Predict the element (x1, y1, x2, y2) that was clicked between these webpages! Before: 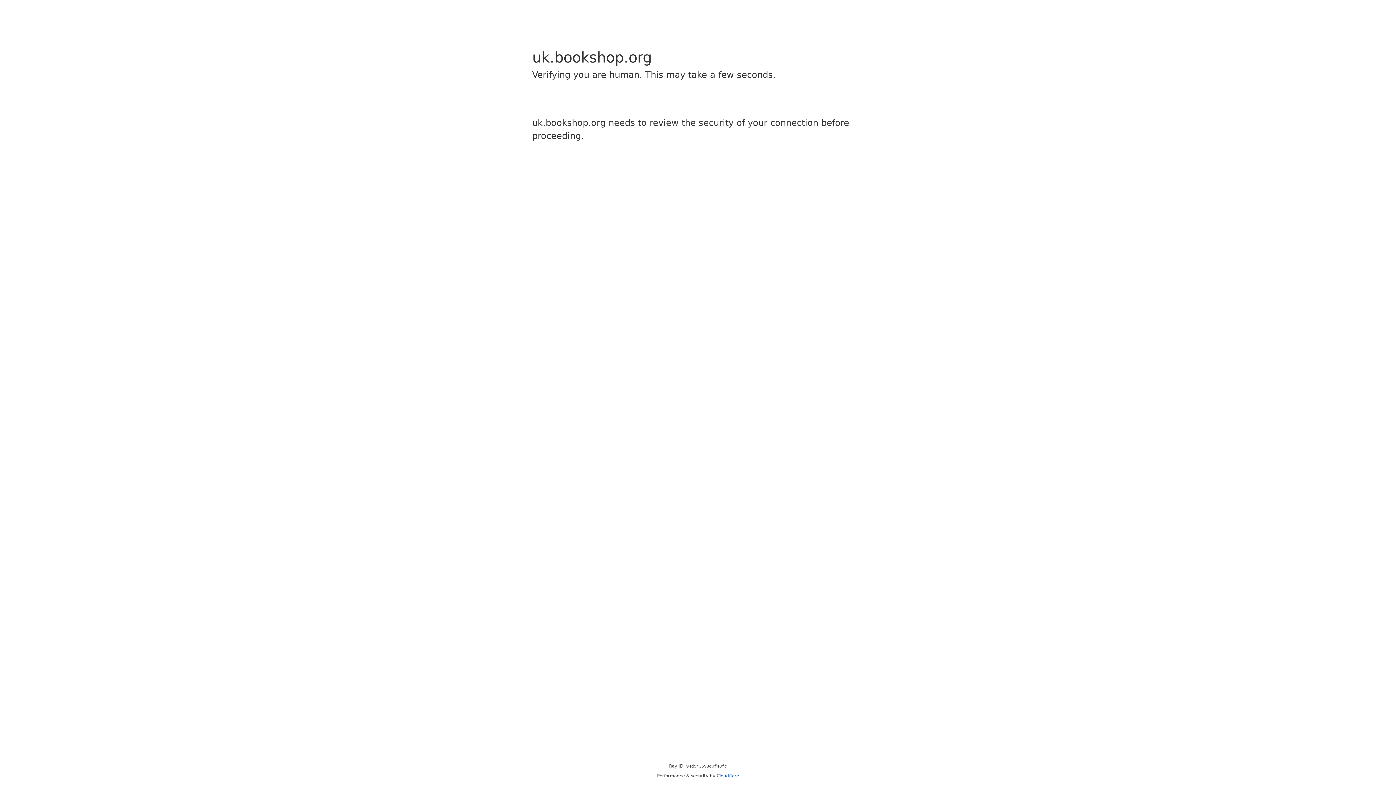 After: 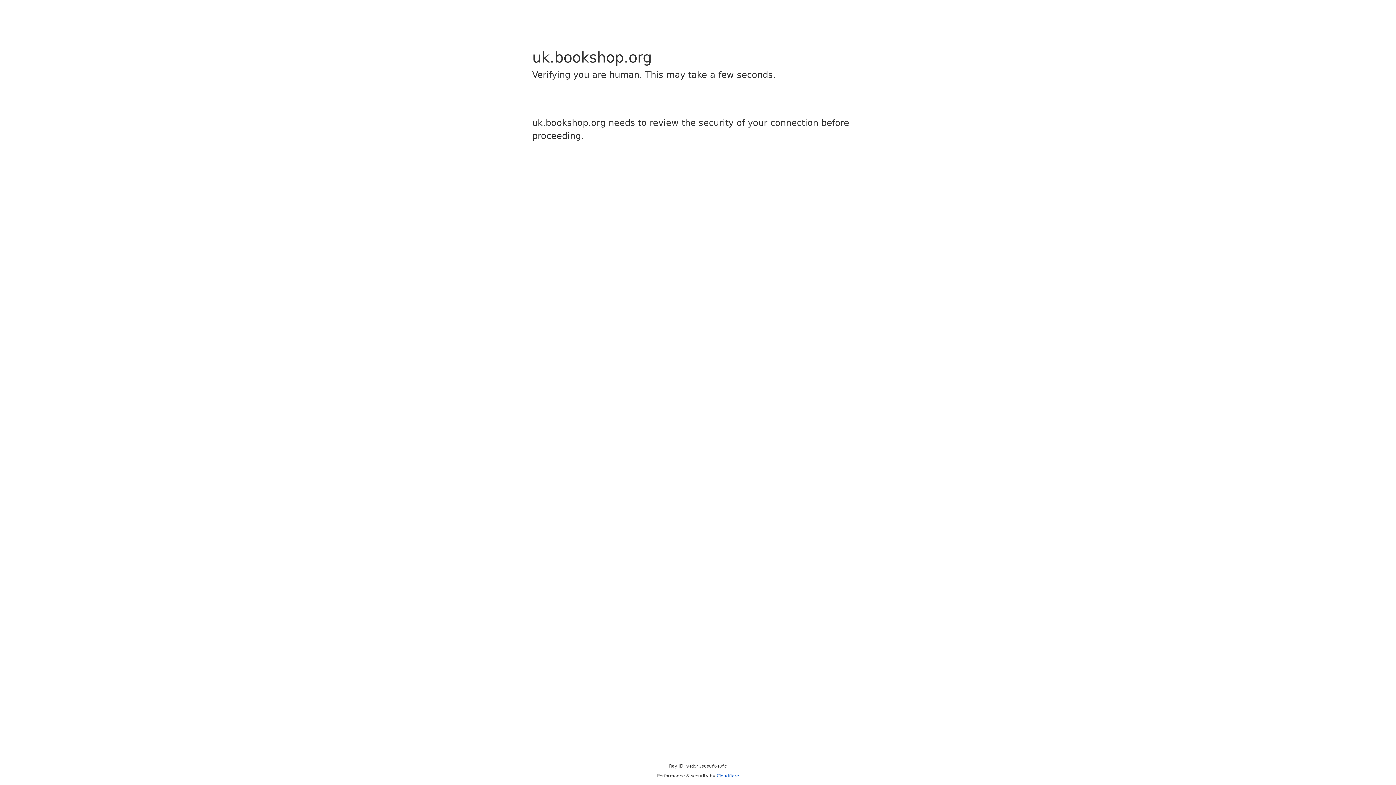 Action: label: Cloudflare bbox: (716, 773, 739, 778)